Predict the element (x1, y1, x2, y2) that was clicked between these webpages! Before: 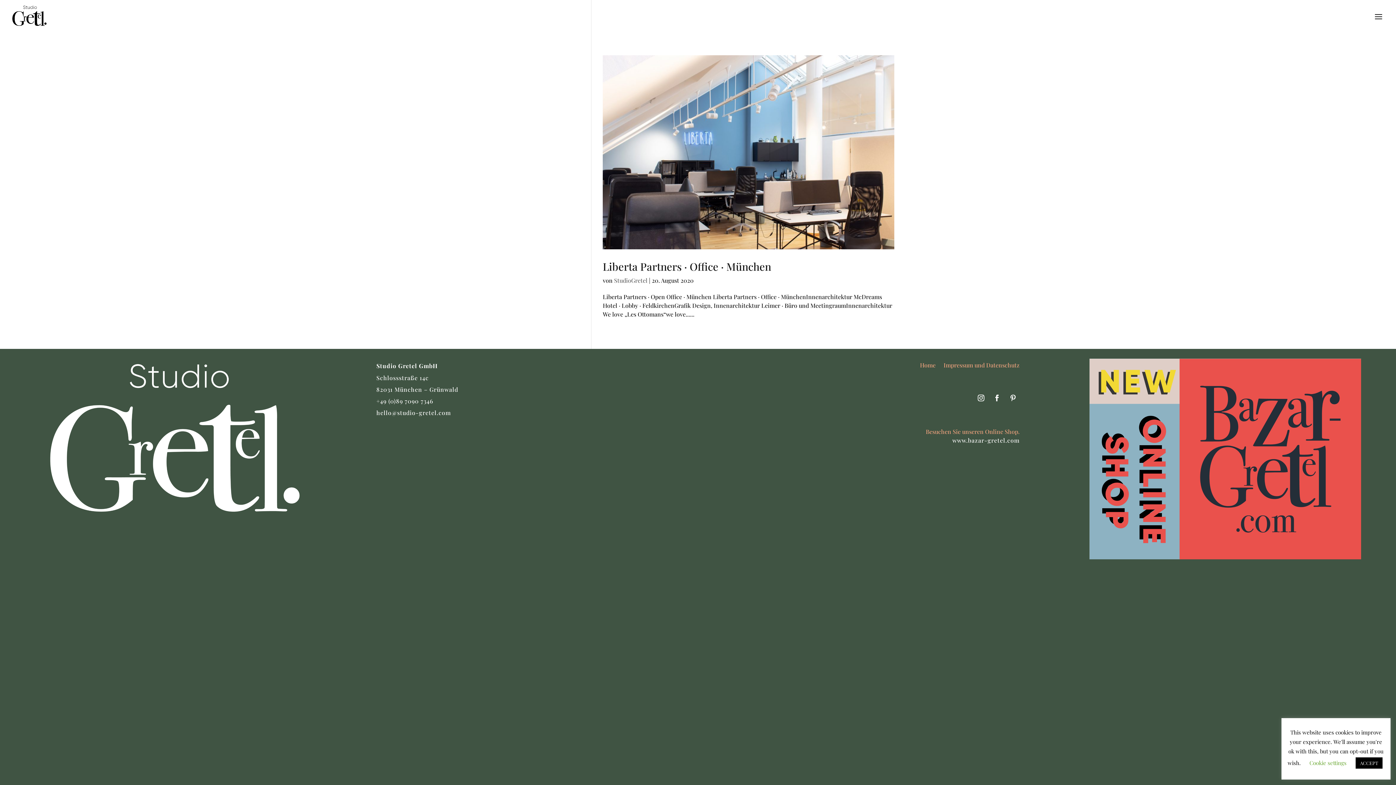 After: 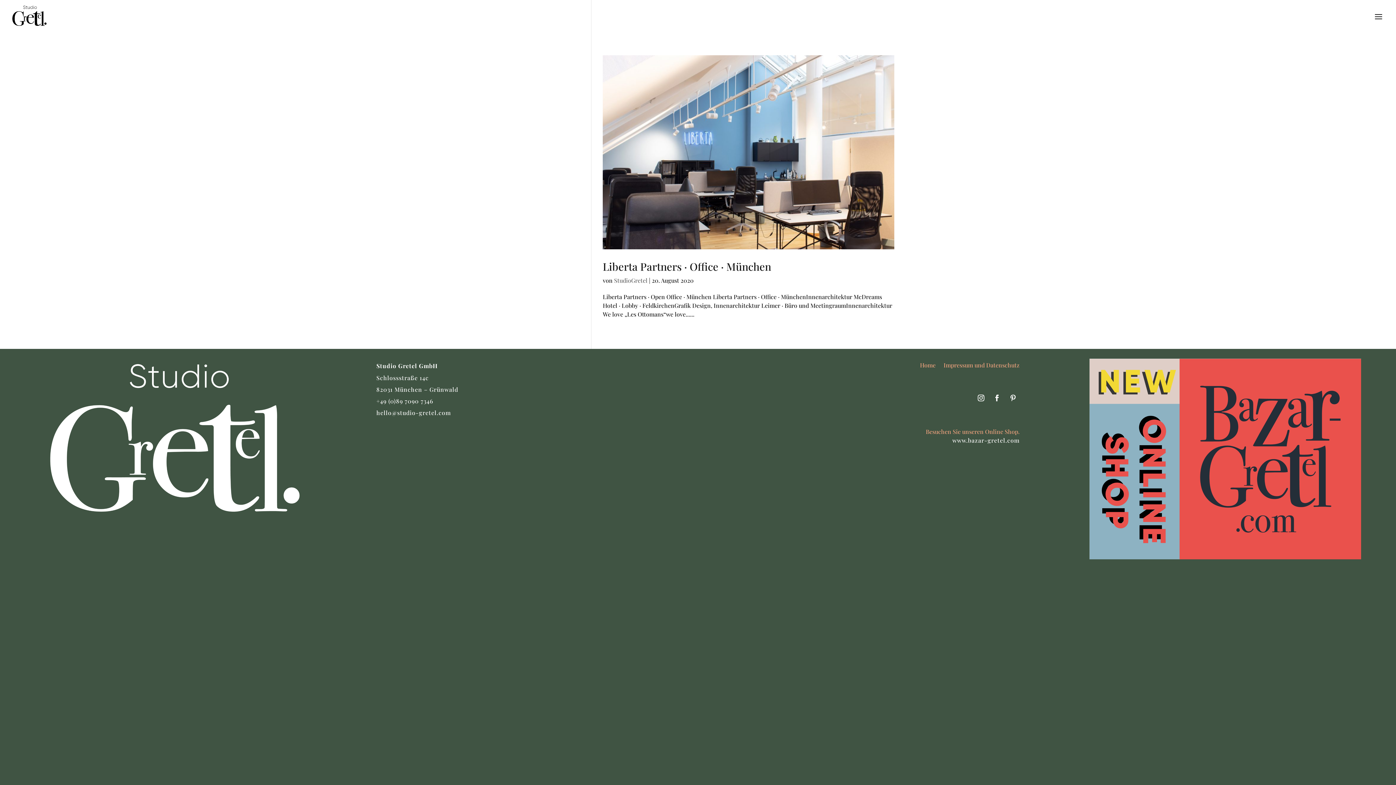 Action: label: ACCEPT bbox: (1356, 757, 1382, 769)